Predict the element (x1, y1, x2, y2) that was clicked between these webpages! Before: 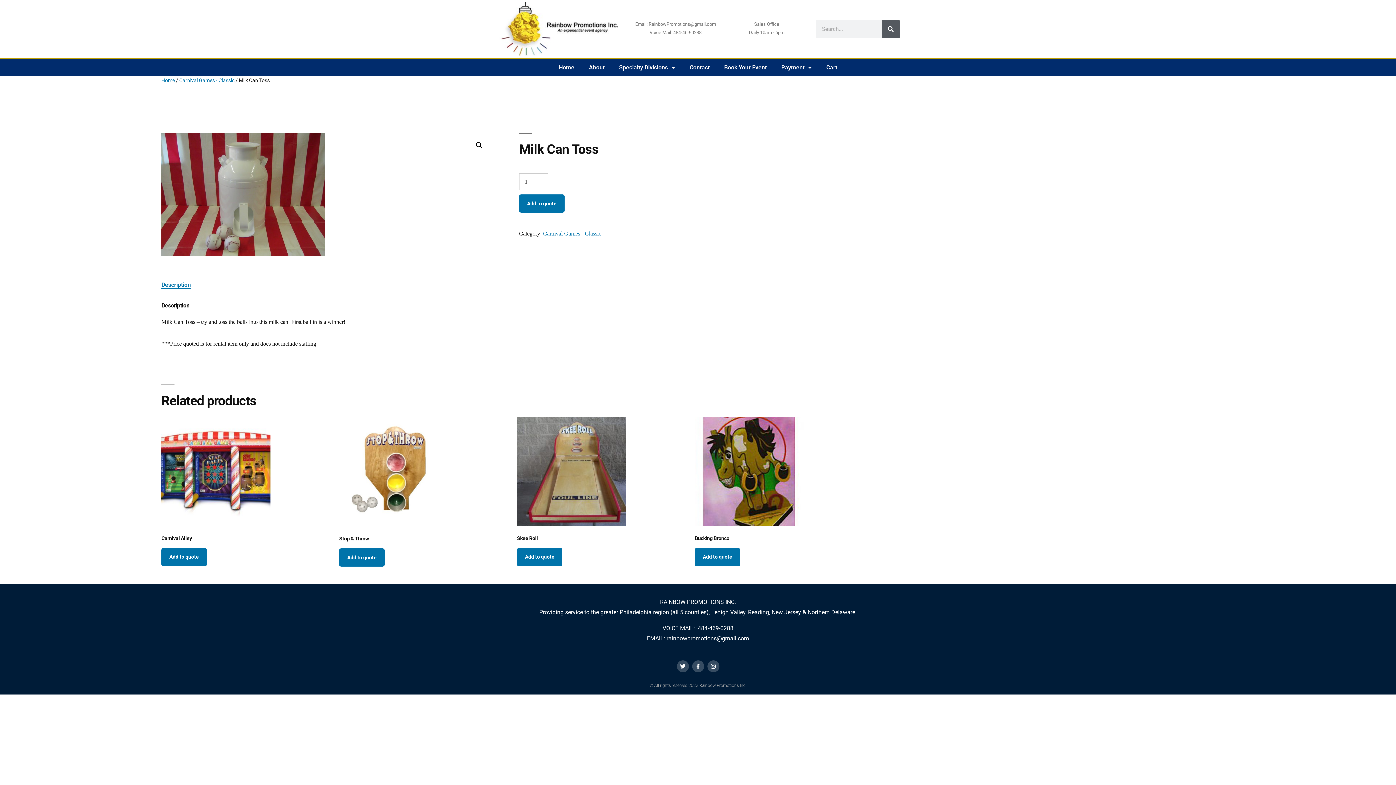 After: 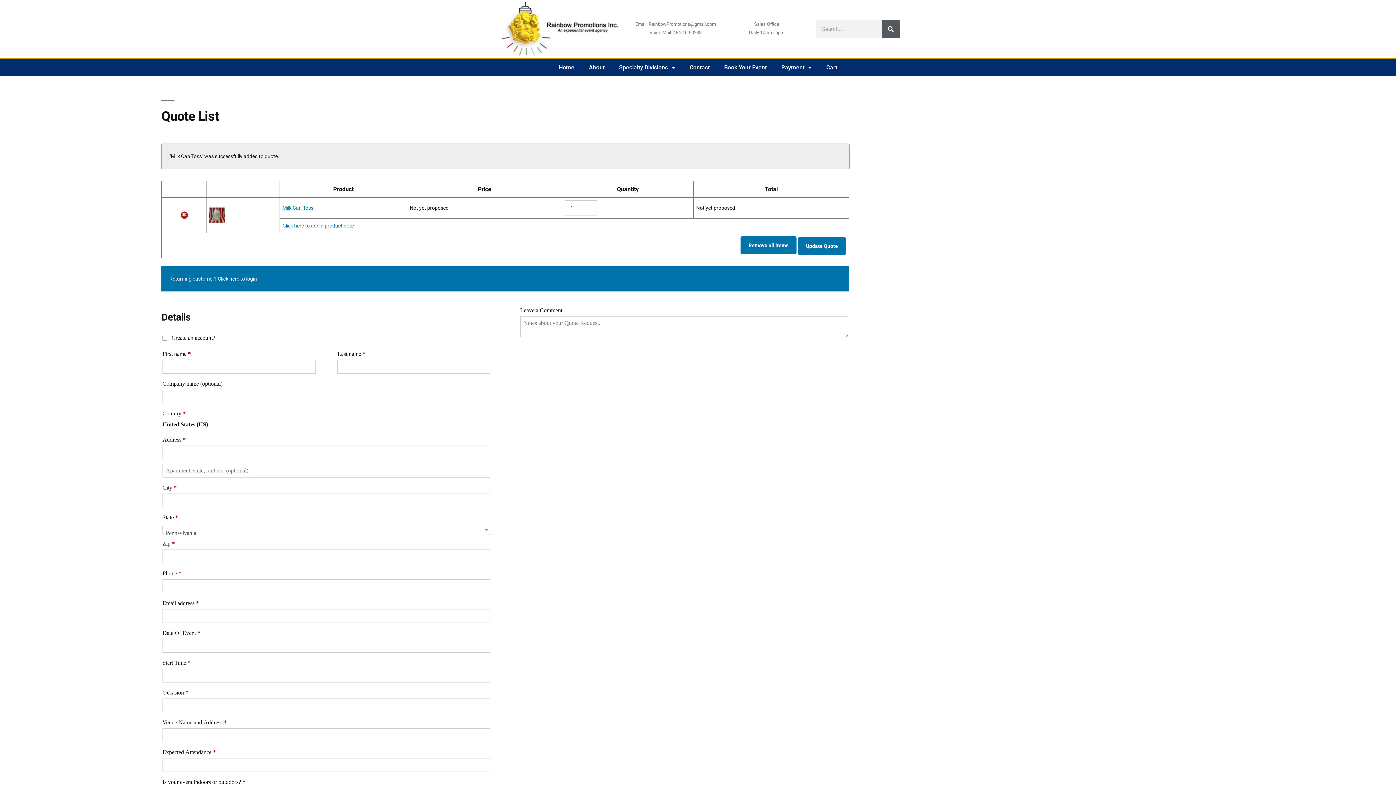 Action: bbox: (519, 194, 564, 212) label: Add to quote